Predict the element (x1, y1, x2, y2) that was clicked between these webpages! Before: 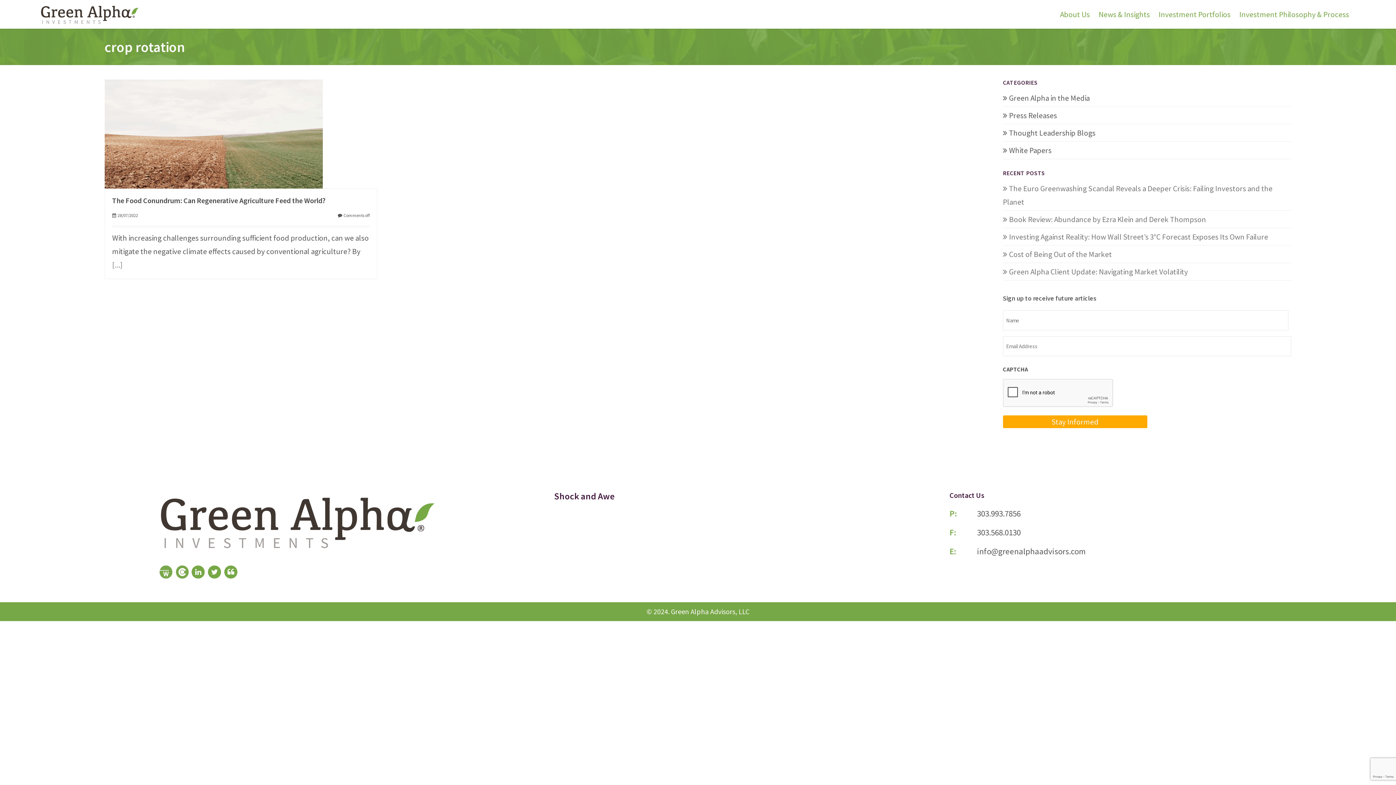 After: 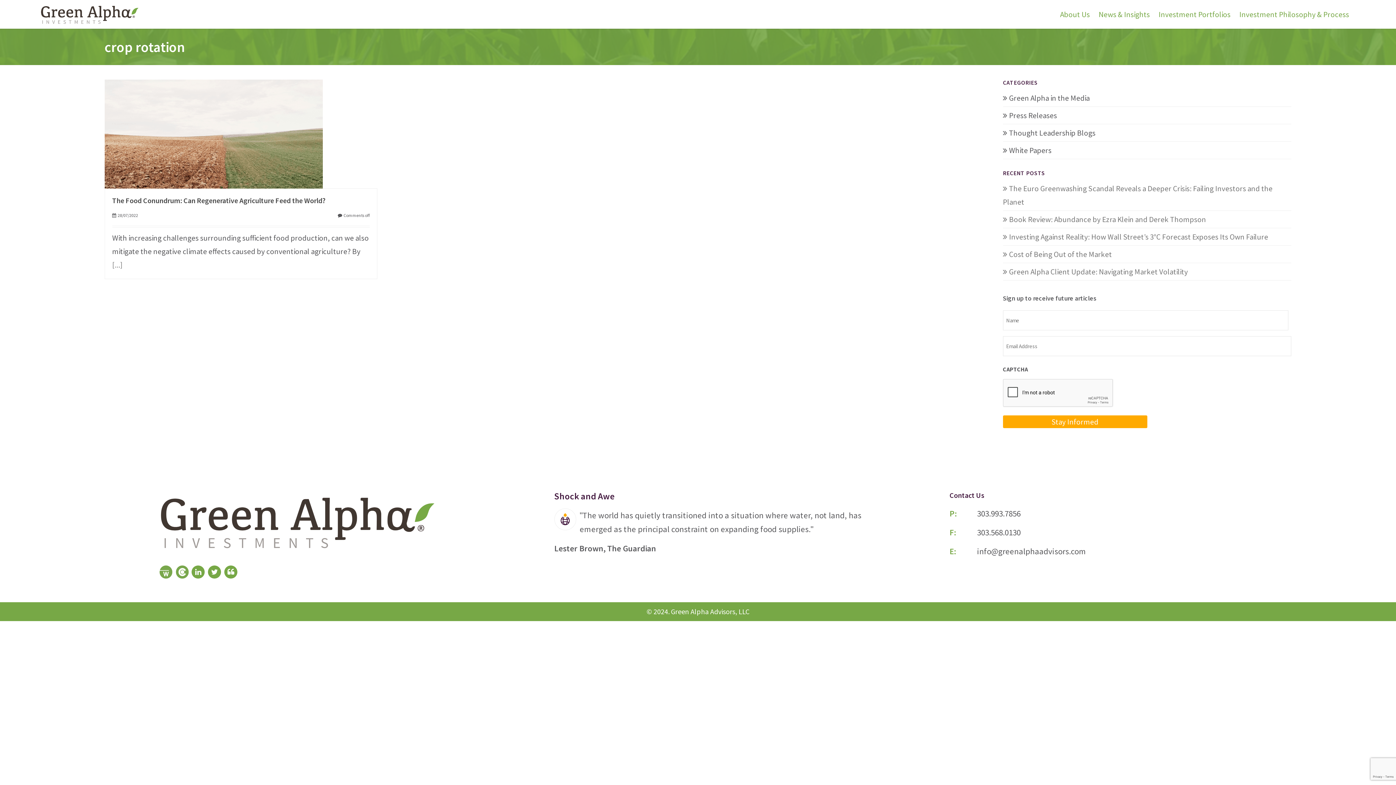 Action: label: 303.993.7856 bbox: (977, 508, 1020, 518)